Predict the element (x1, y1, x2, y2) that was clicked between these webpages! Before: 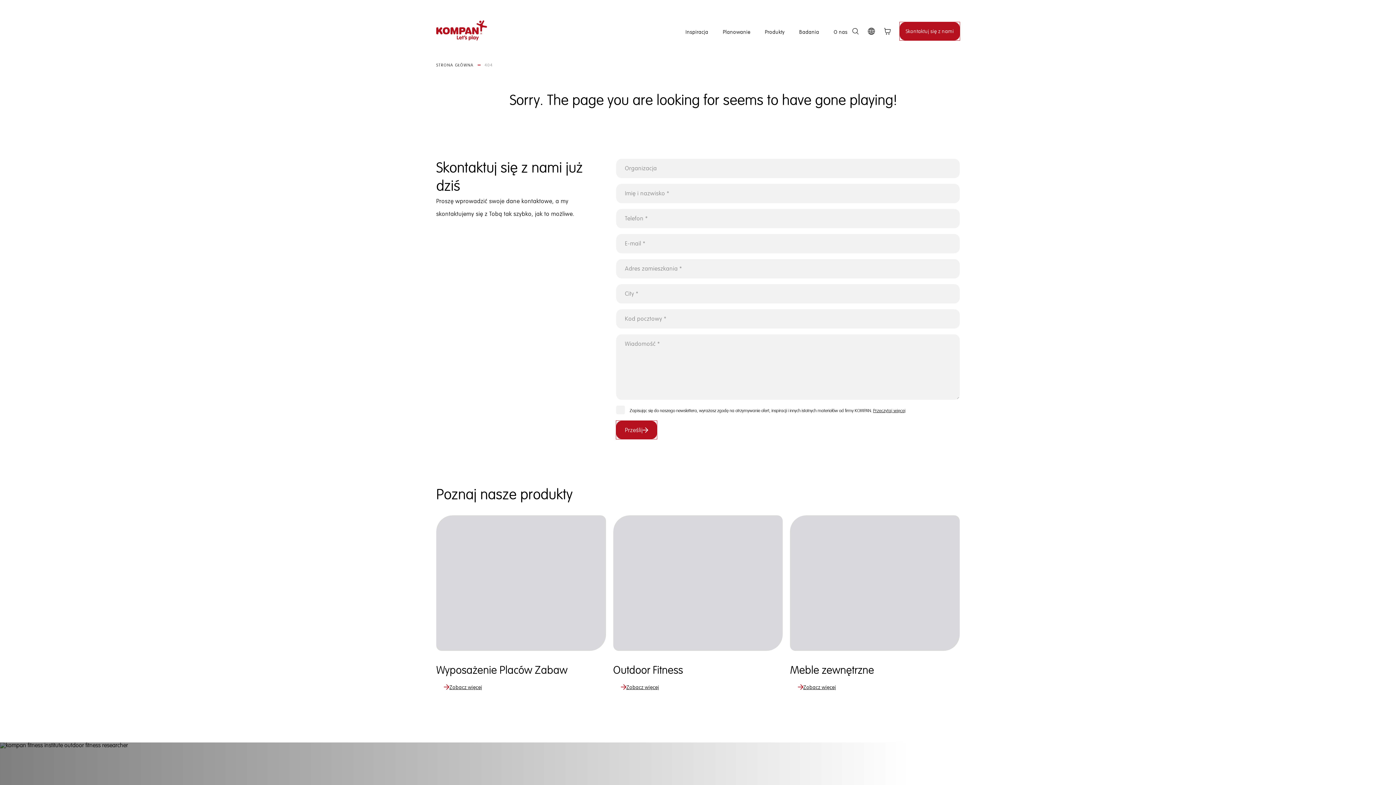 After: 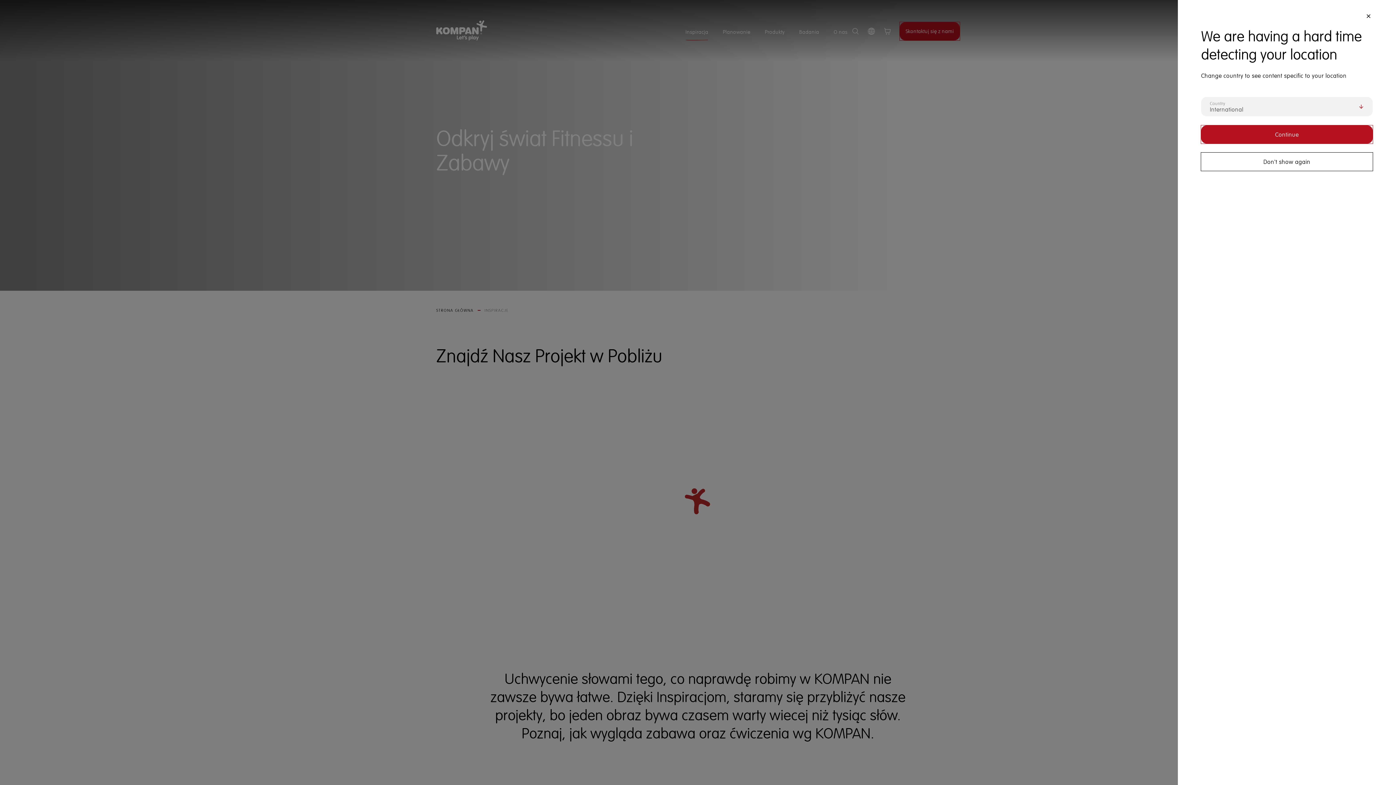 Action: label: Inspiracja bbox: (685, 21, 708, 42)